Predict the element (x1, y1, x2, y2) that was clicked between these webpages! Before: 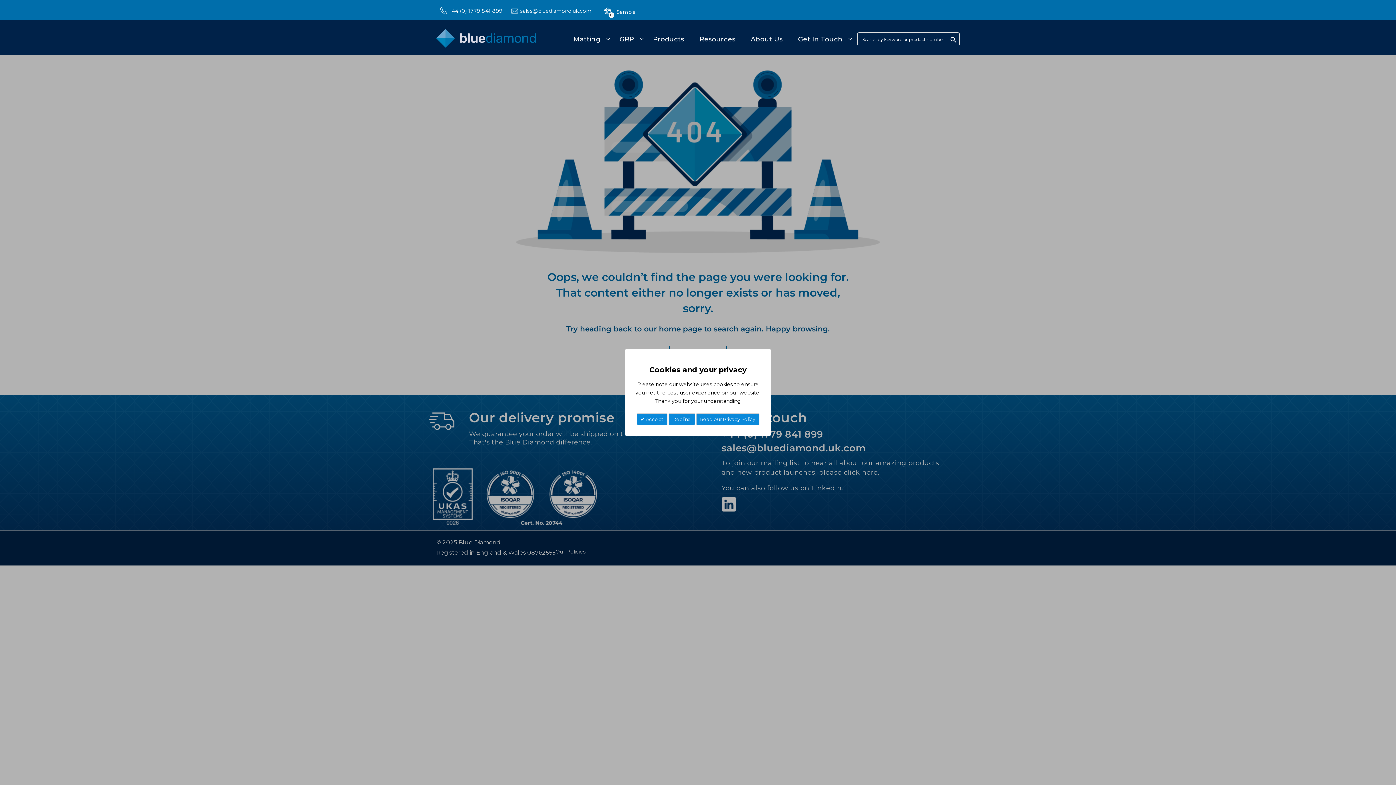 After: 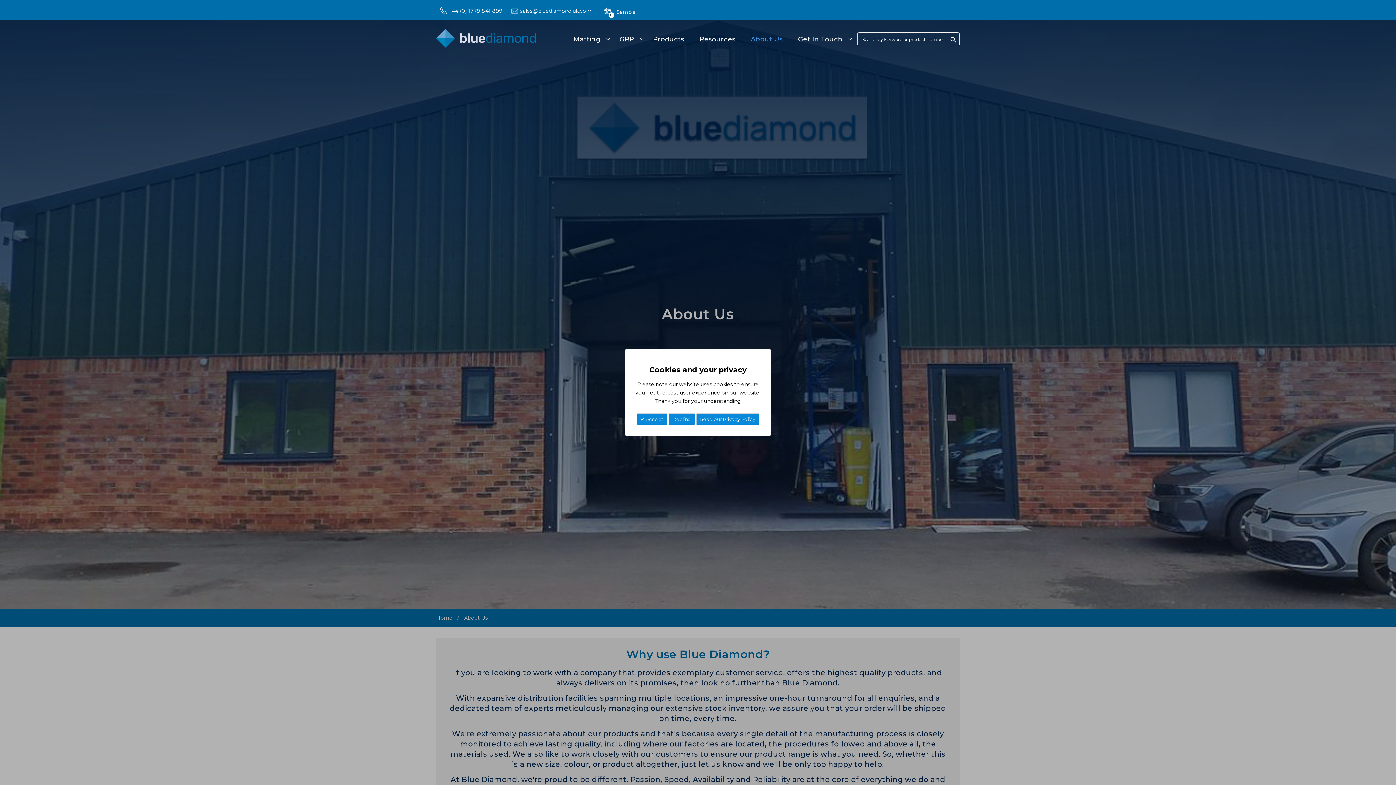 Action: label: About Us bbox: (749, 30, 793, 48)